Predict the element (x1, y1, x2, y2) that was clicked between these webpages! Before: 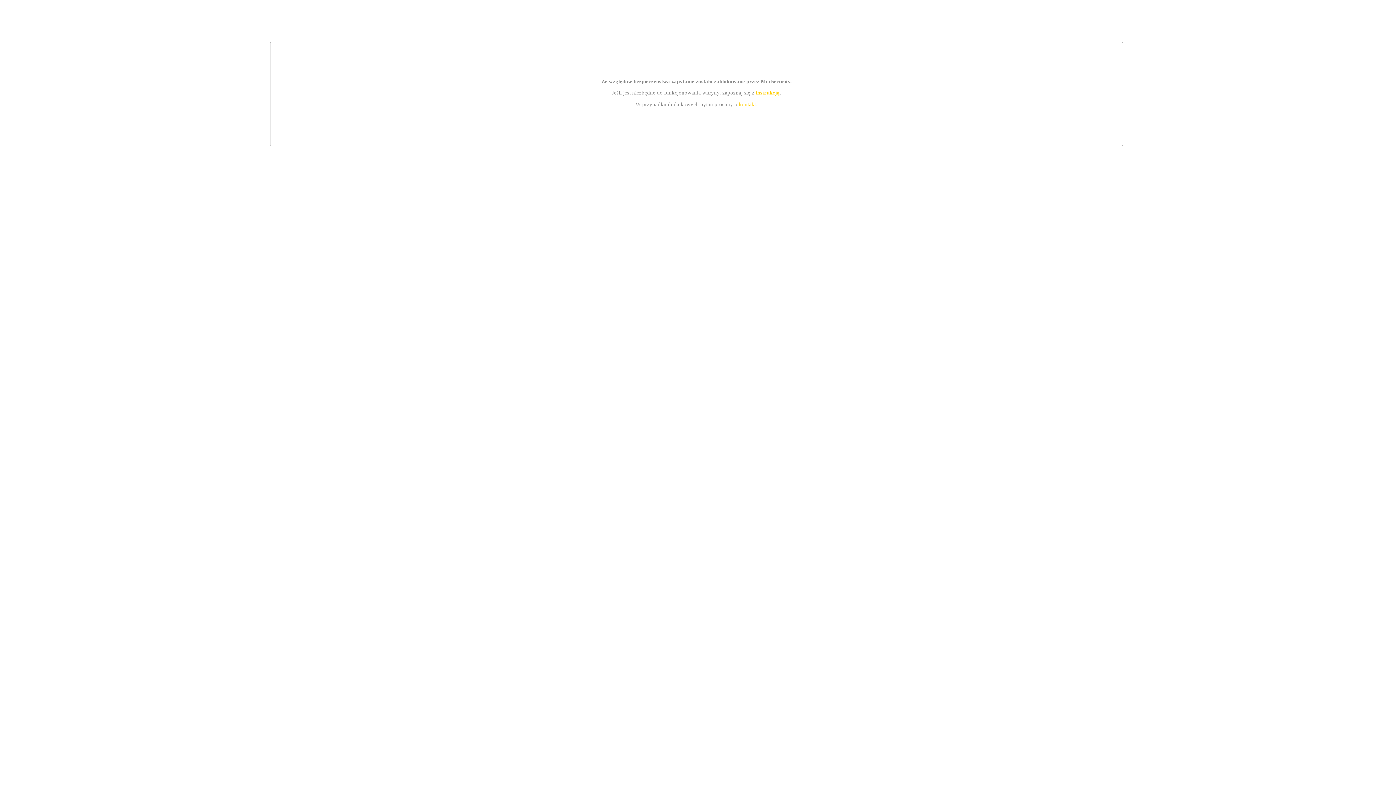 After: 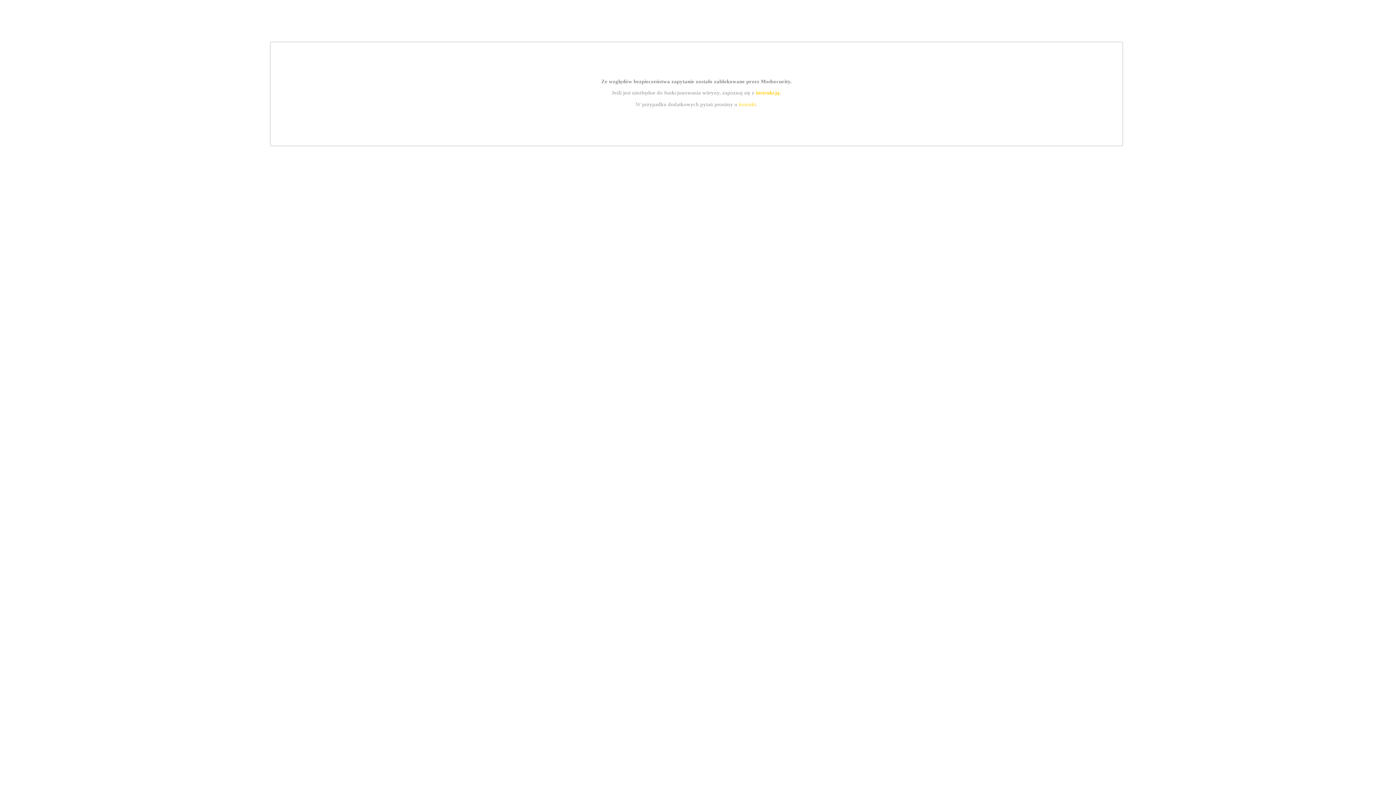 Action: bbox: (755, 89, 779, 95) label: instrukcją